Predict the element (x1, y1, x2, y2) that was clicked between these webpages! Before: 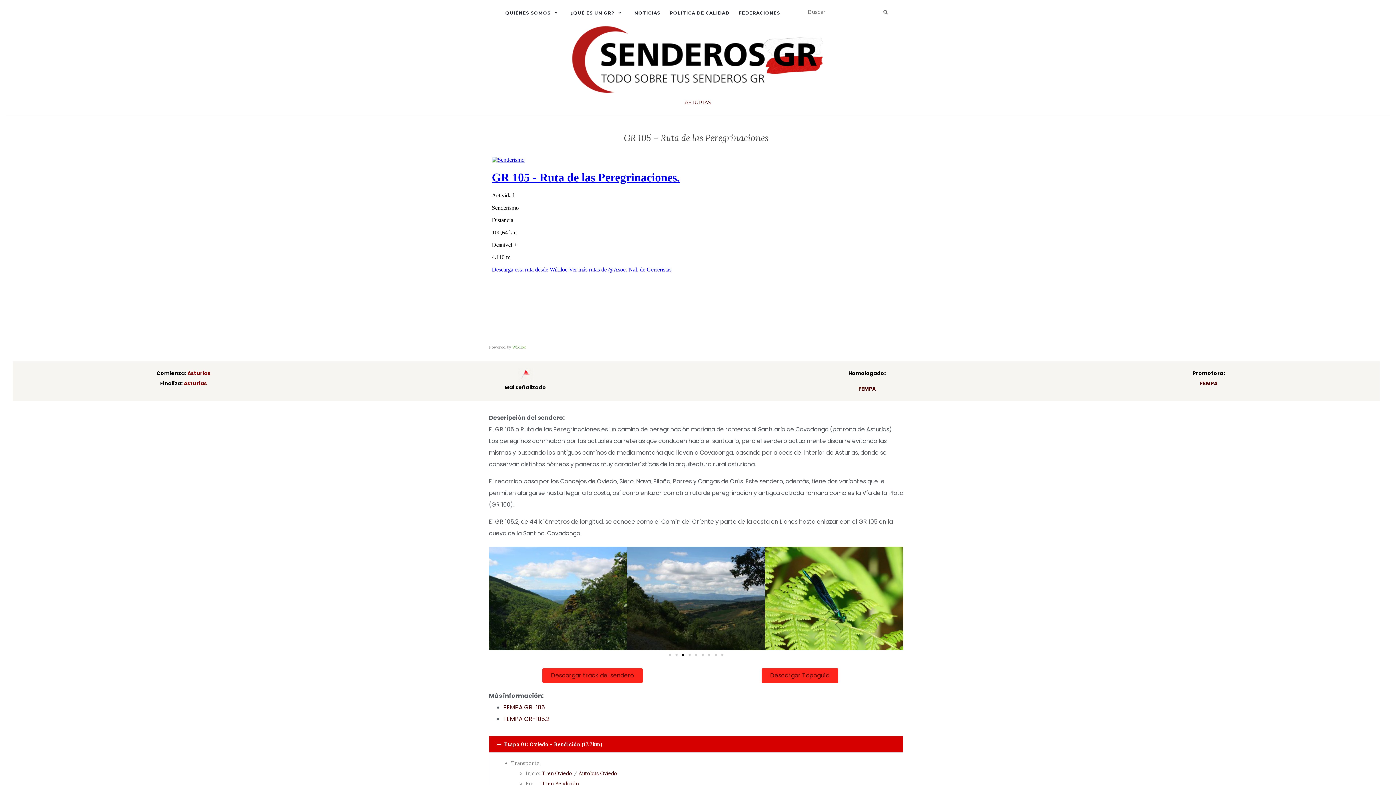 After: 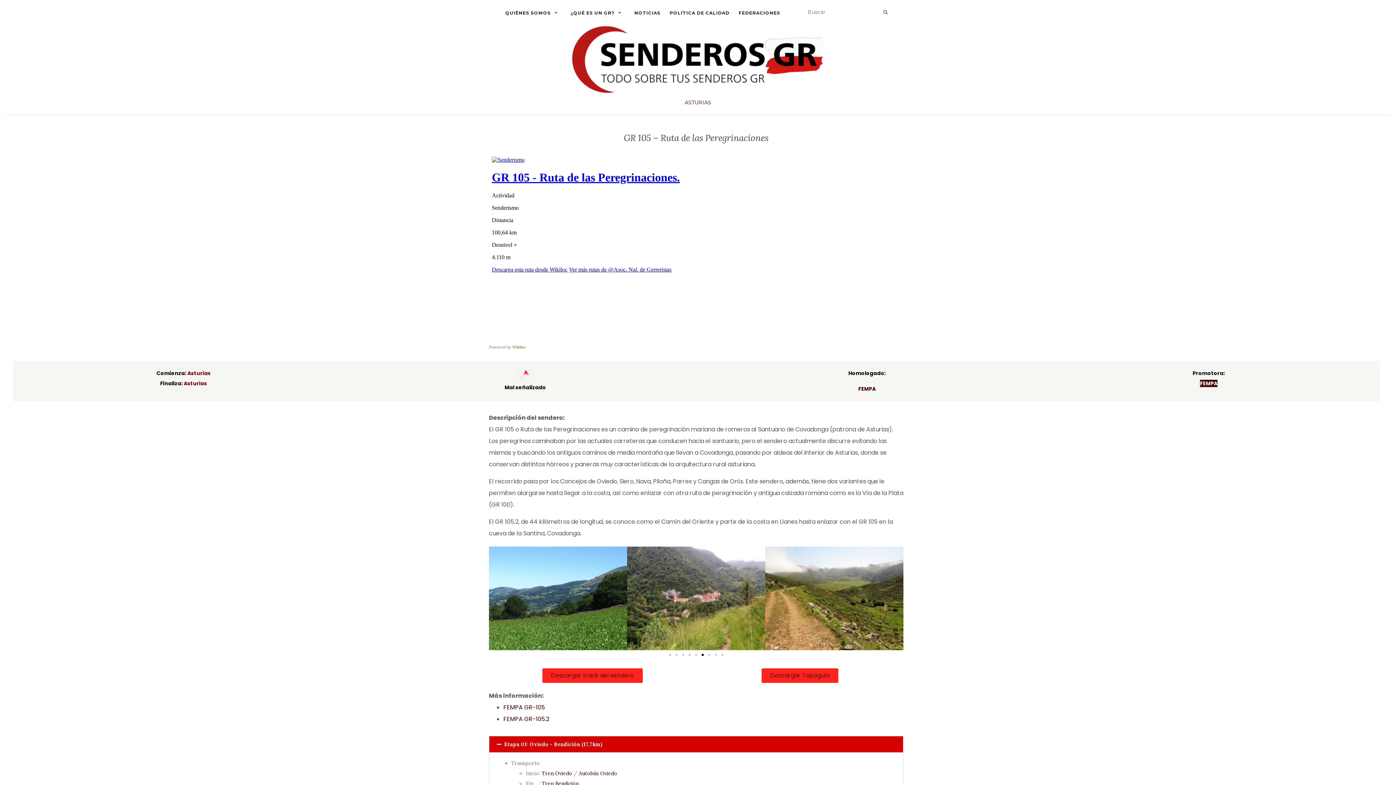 Action: bbox: (1200, 380, 1217, 387) label: FEMPA